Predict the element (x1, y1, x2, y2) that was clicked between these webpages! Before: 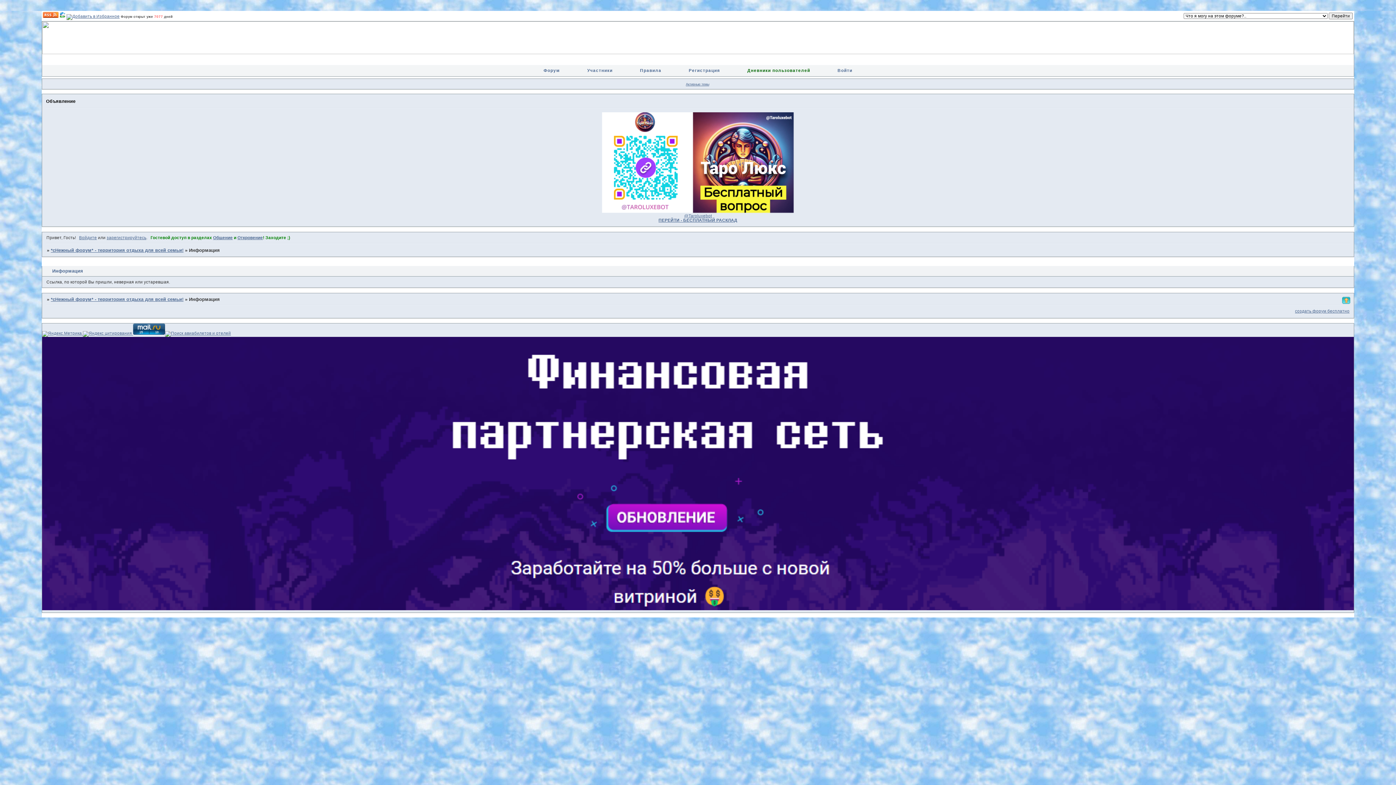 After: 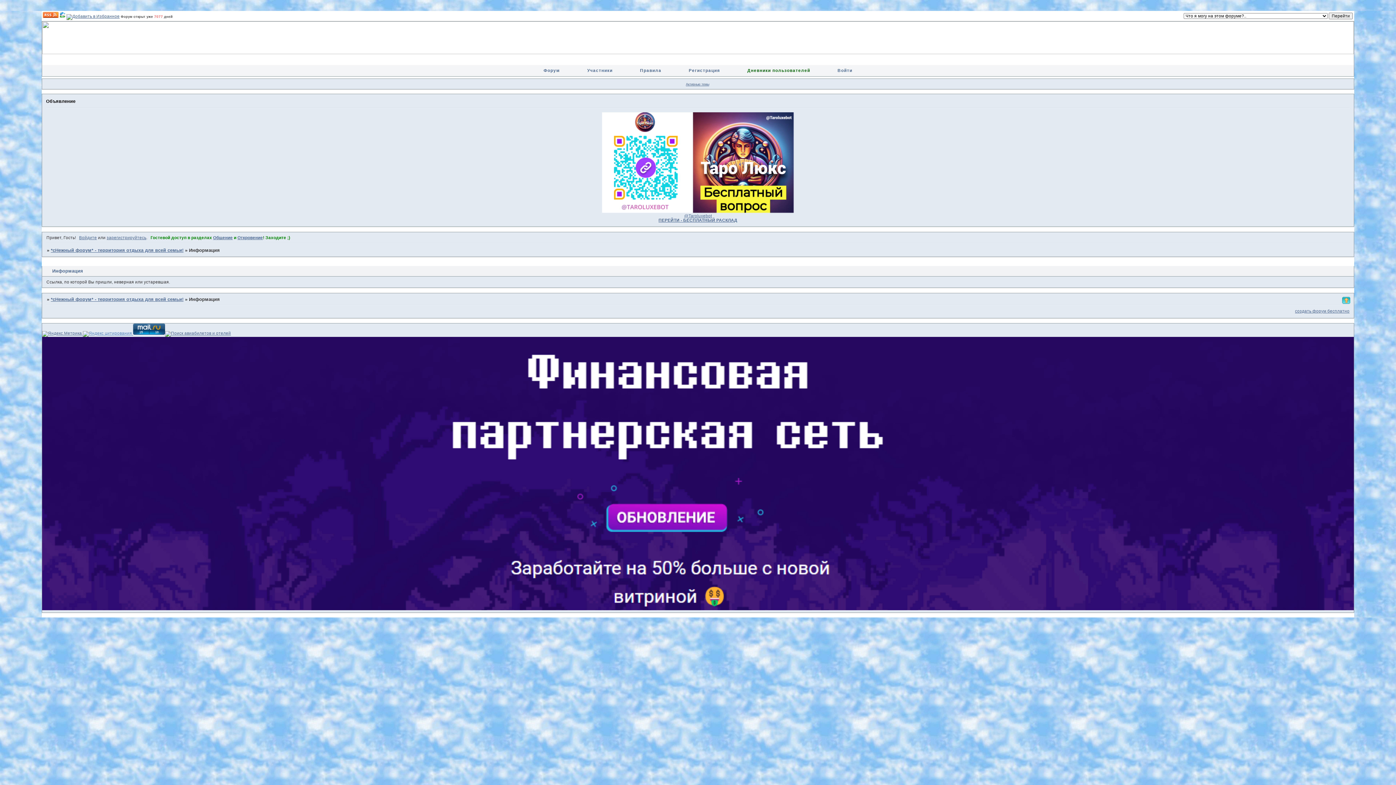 Action: bbox: (81, 331, 132, 335) label:  